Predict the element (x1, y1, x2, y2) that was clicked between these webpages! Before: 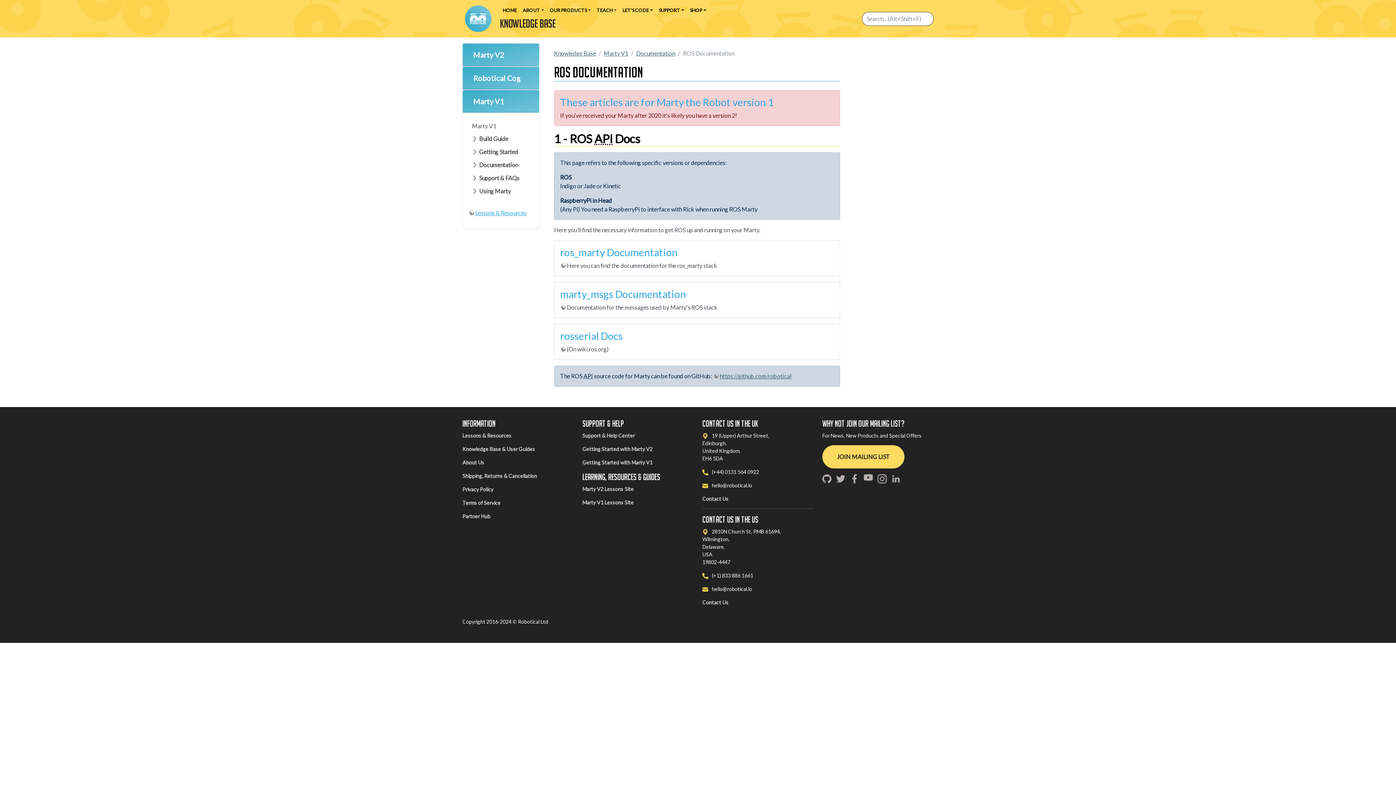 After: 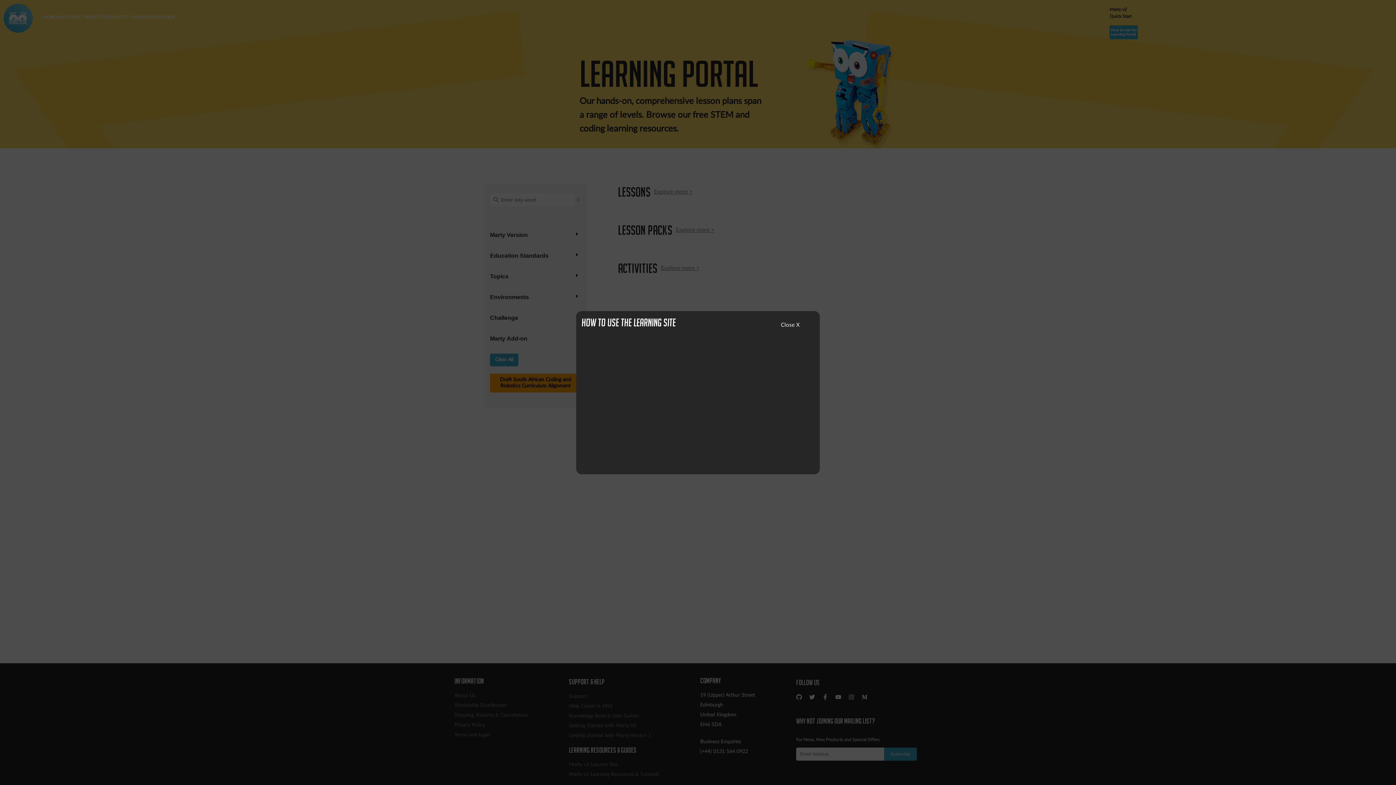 Action: label: Marty V2 Lessons Site bbox: (582, 486, 633, 492)